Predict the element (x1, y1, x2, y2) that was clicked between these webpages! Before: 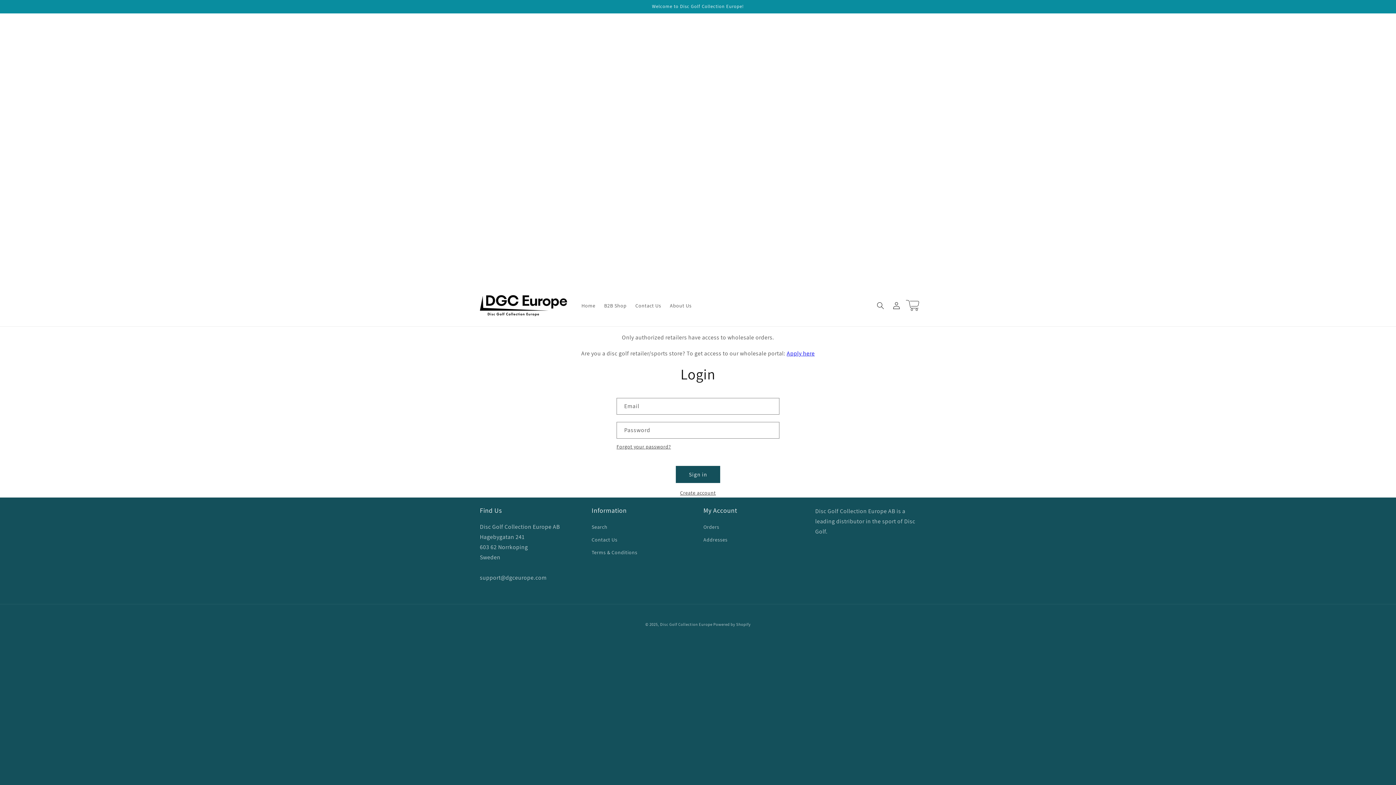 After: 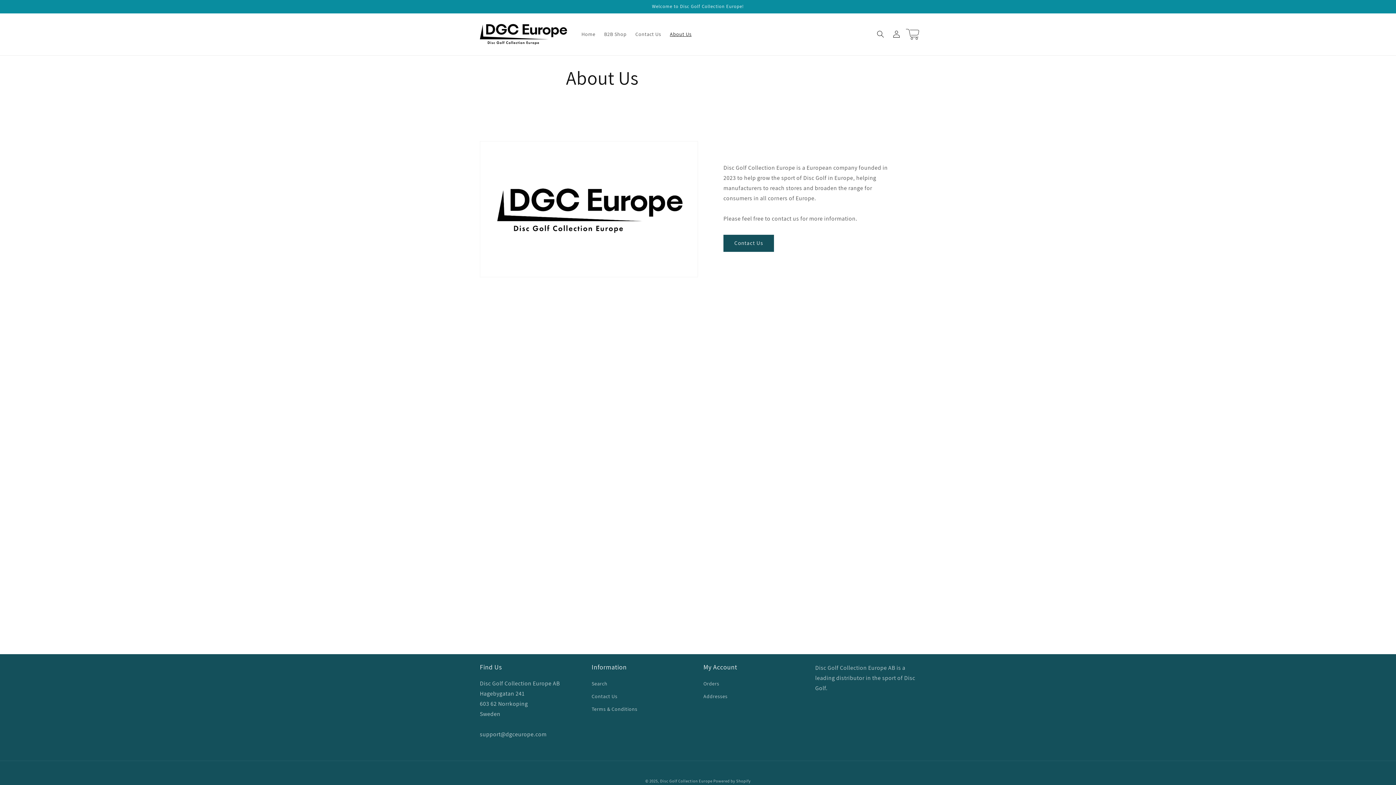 Action: label: About Us bbox: (665, 298, 696, 313)